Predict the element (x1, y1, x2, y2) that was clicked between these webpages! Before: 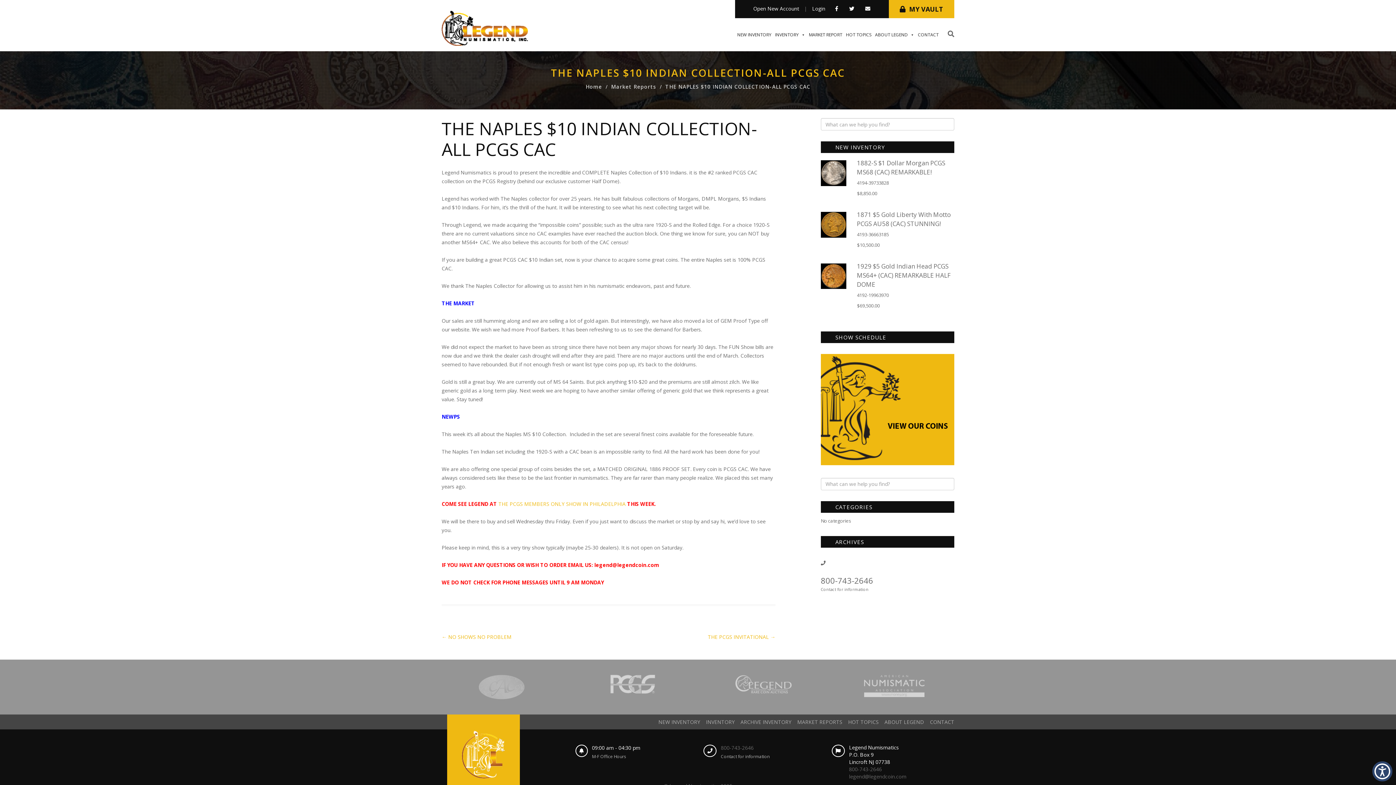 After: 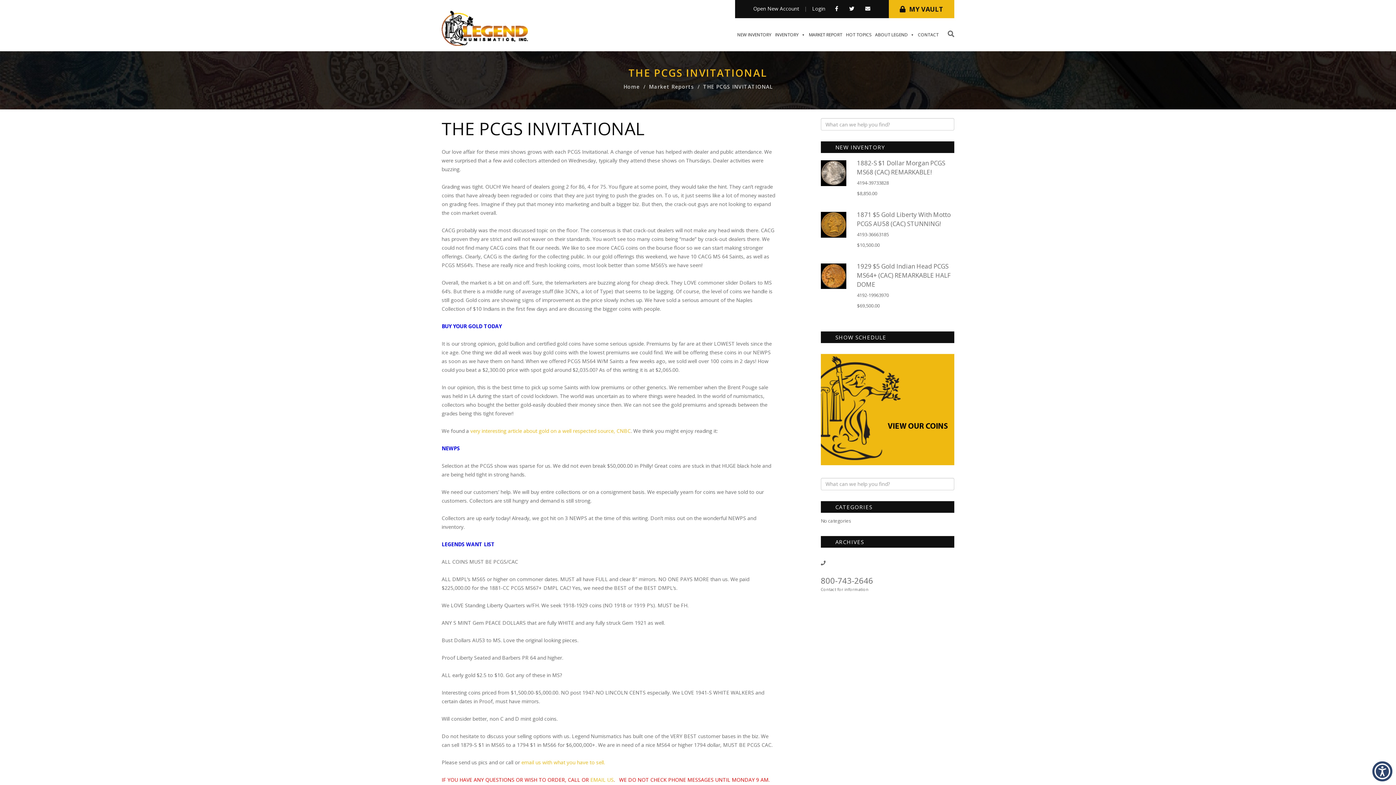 Action: bbox: (707, 633, 775, 640) label: THE PCGS INVITATIONAL →